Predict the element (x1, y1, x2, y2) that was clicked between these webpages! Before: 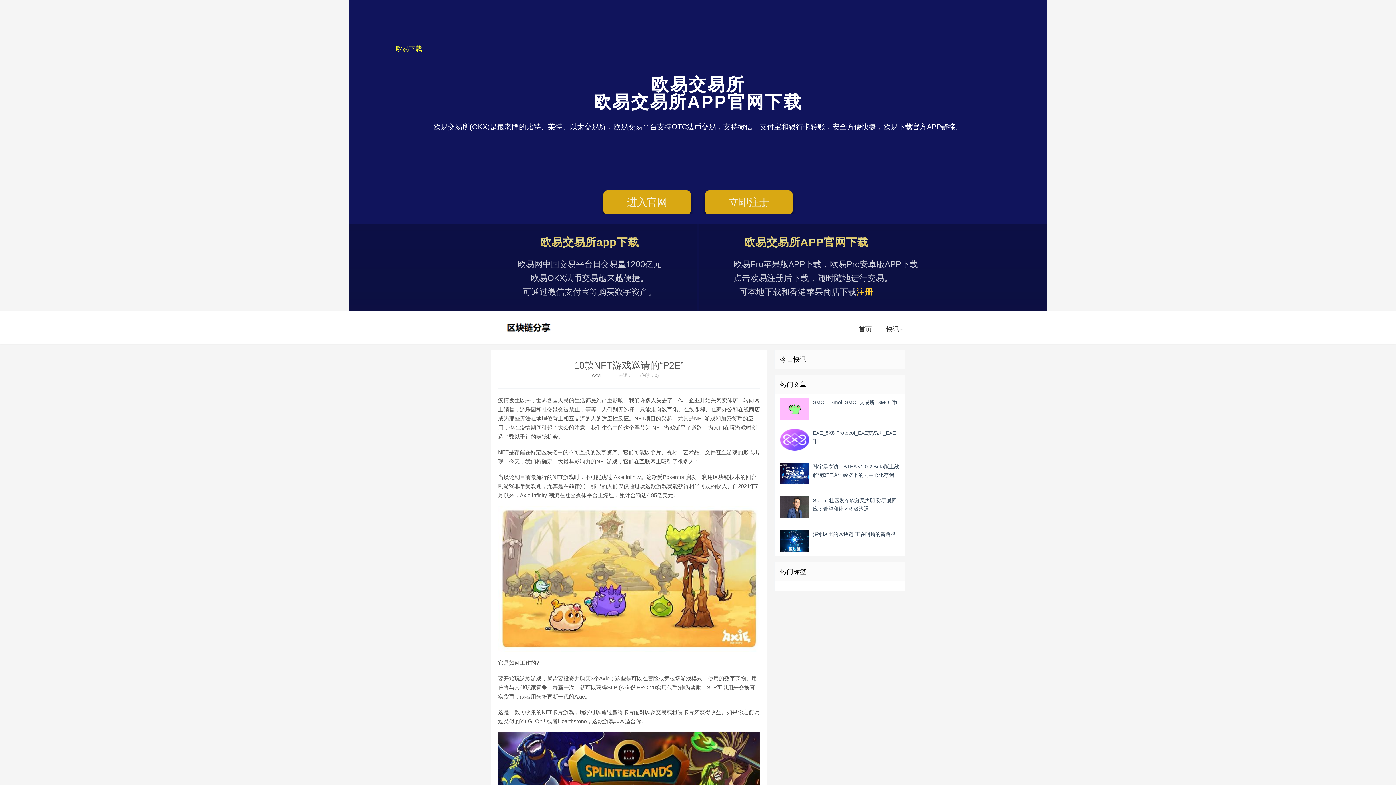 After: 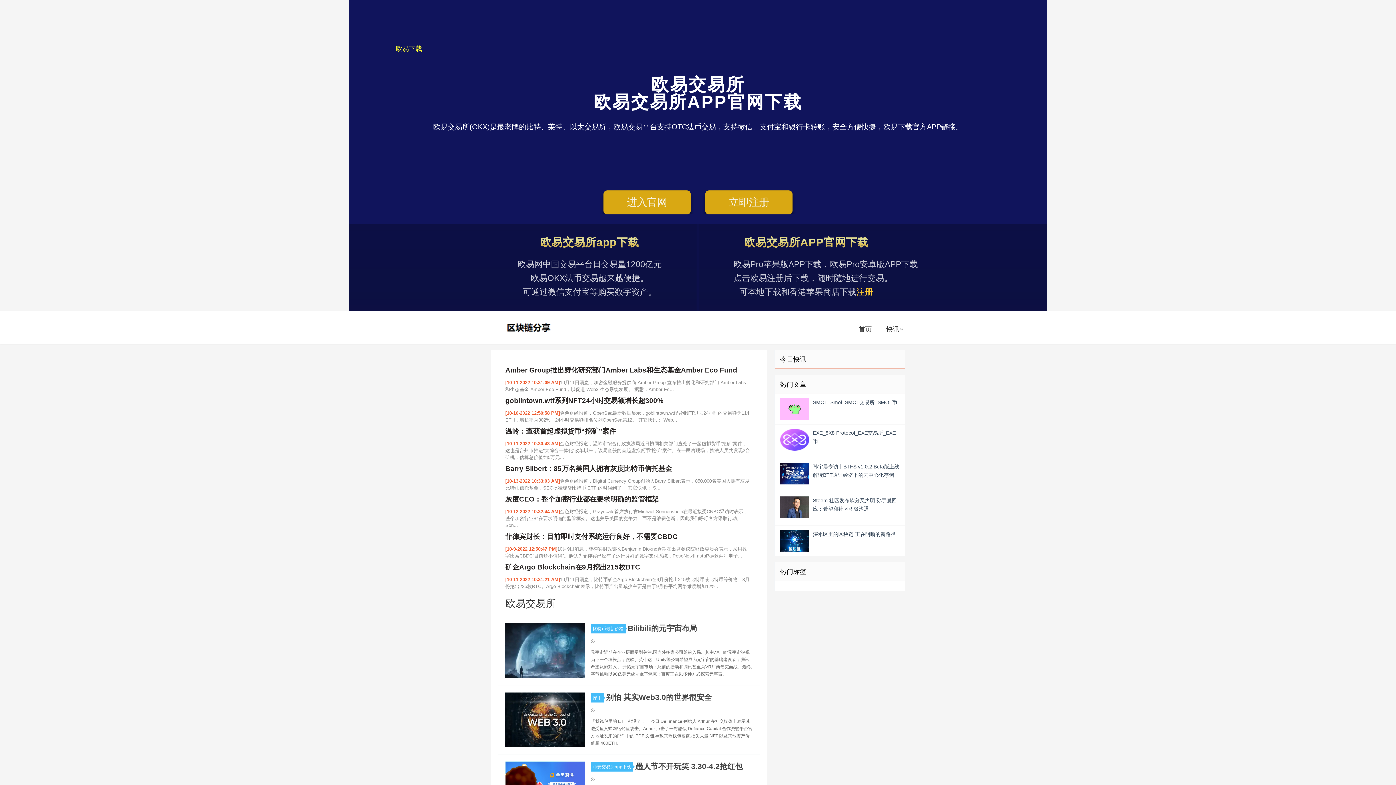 Action: label: 欧易交易所 bbox: (490, 316, 568, 338)